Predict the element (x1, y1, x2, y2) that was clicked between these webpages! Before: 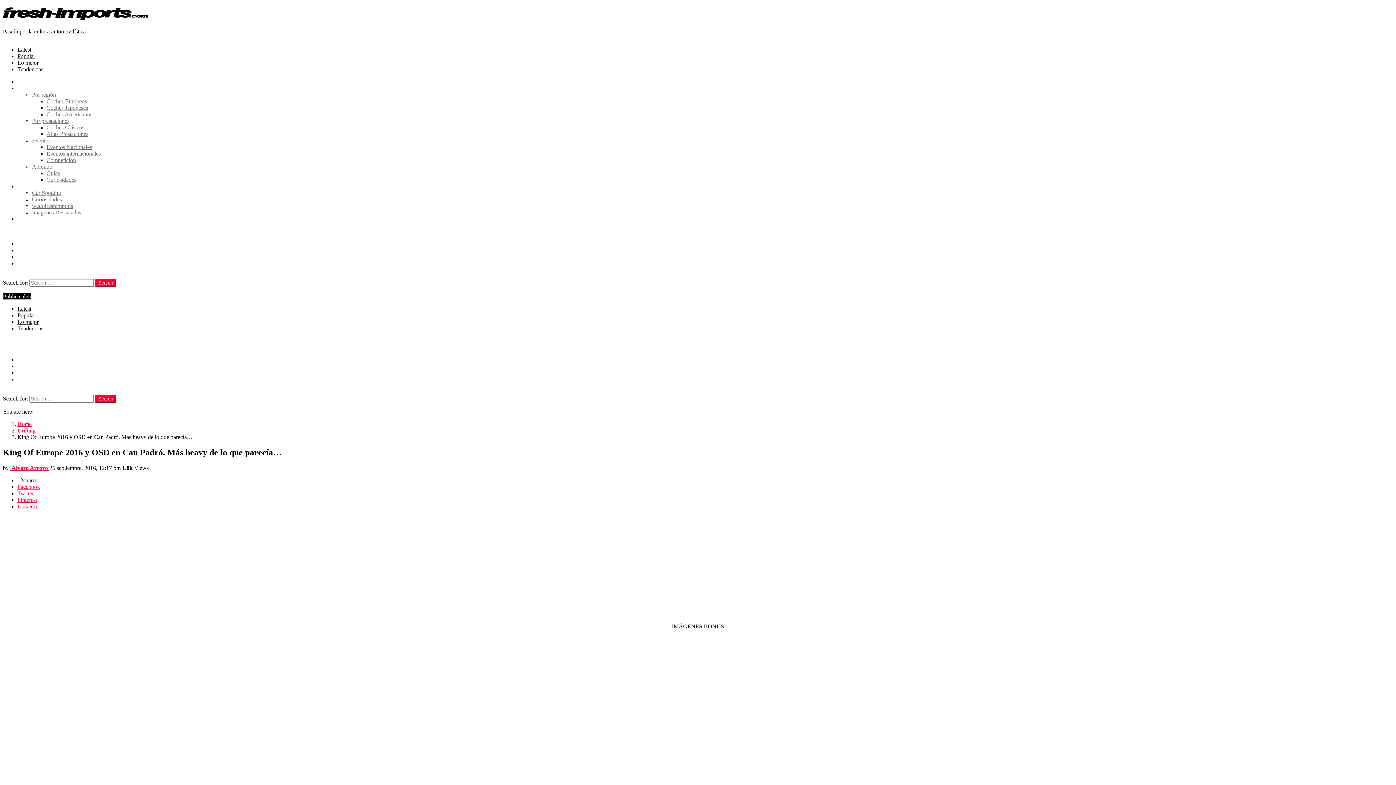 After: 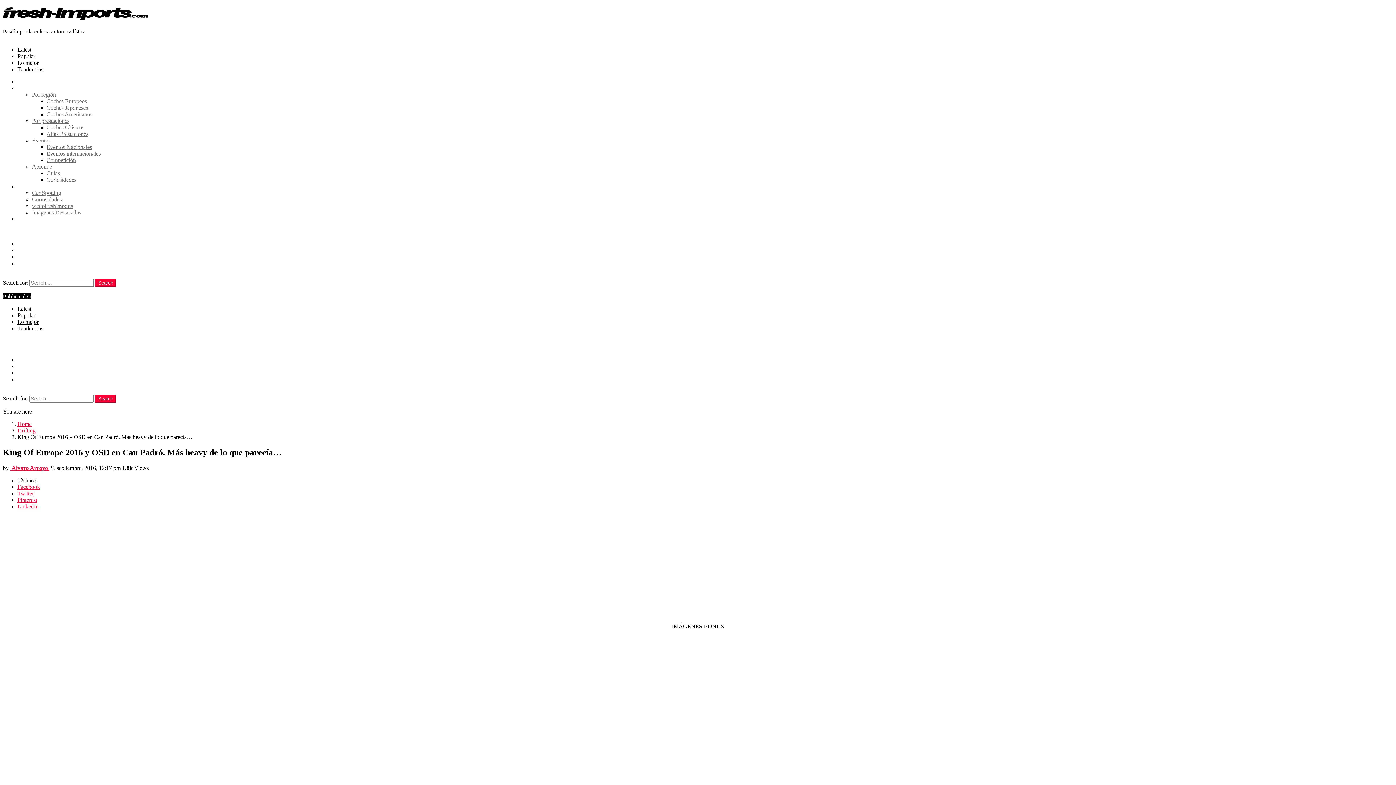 Action: label: Menu bbox: (2, 337, 16, 344)